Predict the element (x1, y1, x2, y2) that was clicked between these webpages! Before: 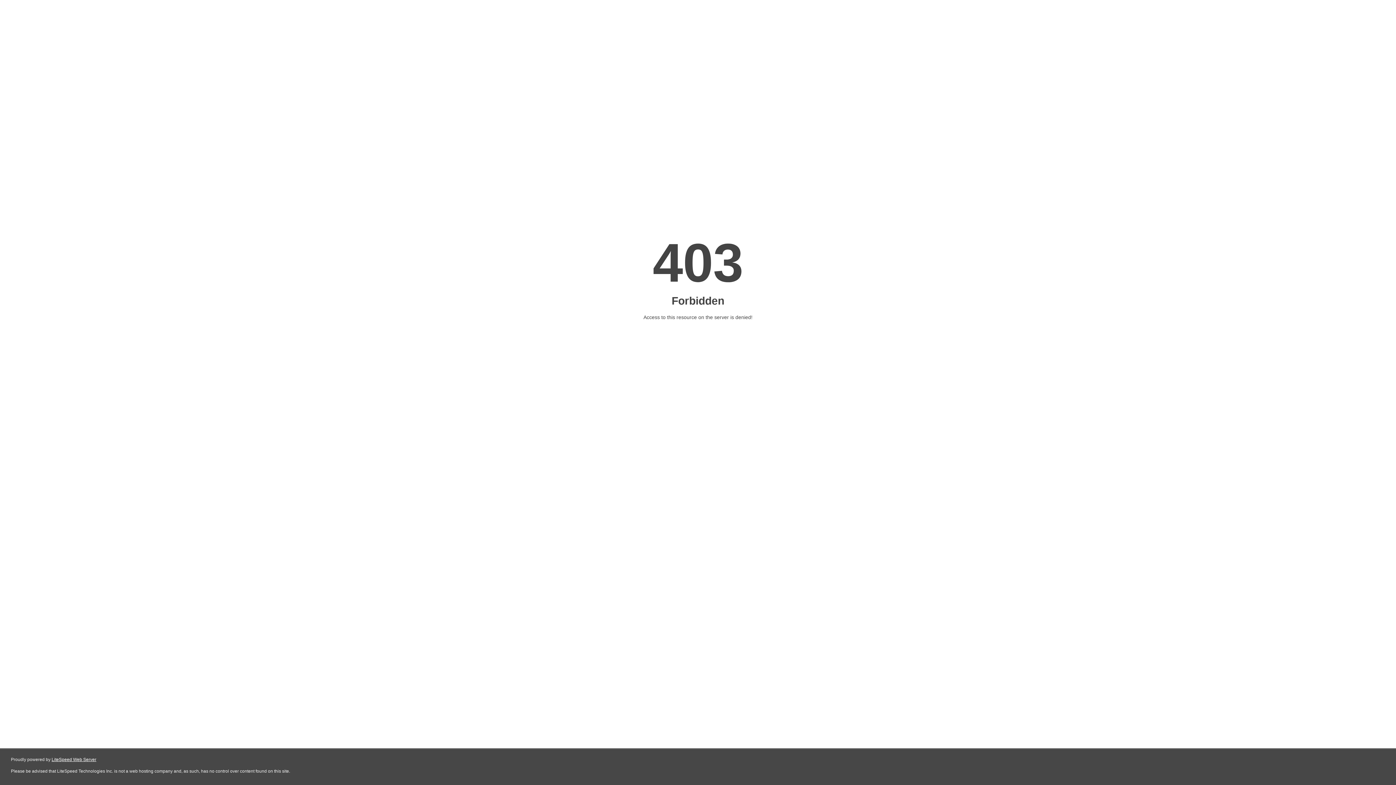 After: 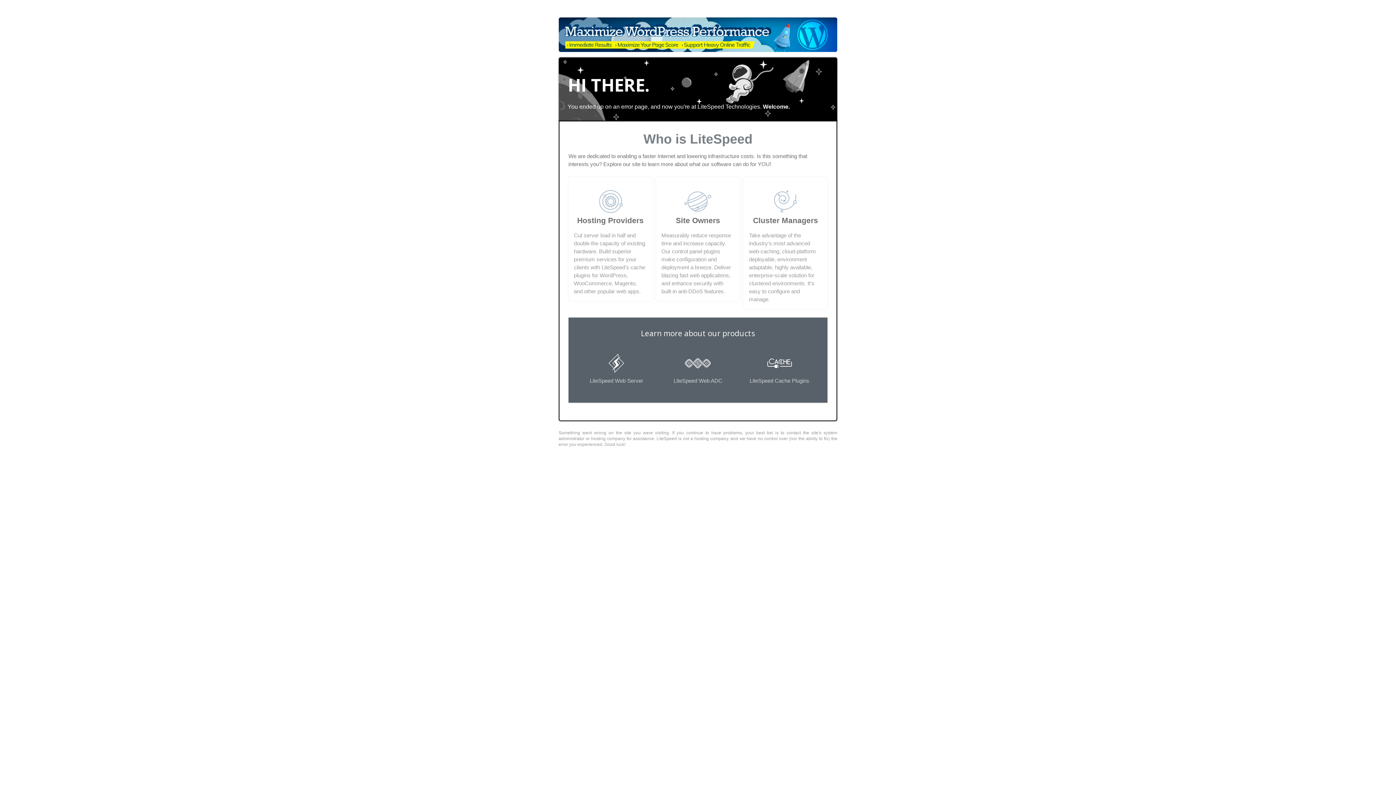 Action: bbox: (51, 757, 96, 762) label: LiteSpeed Web Server